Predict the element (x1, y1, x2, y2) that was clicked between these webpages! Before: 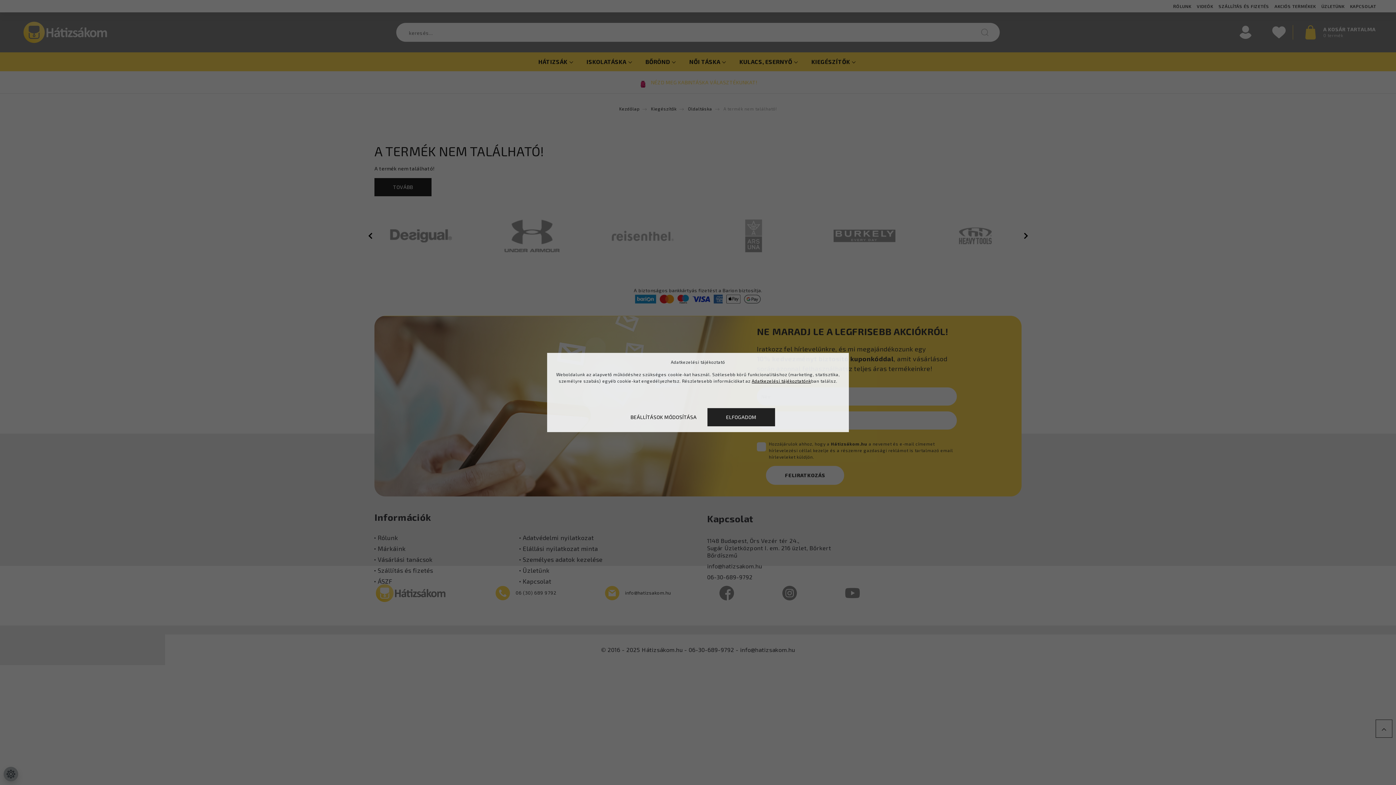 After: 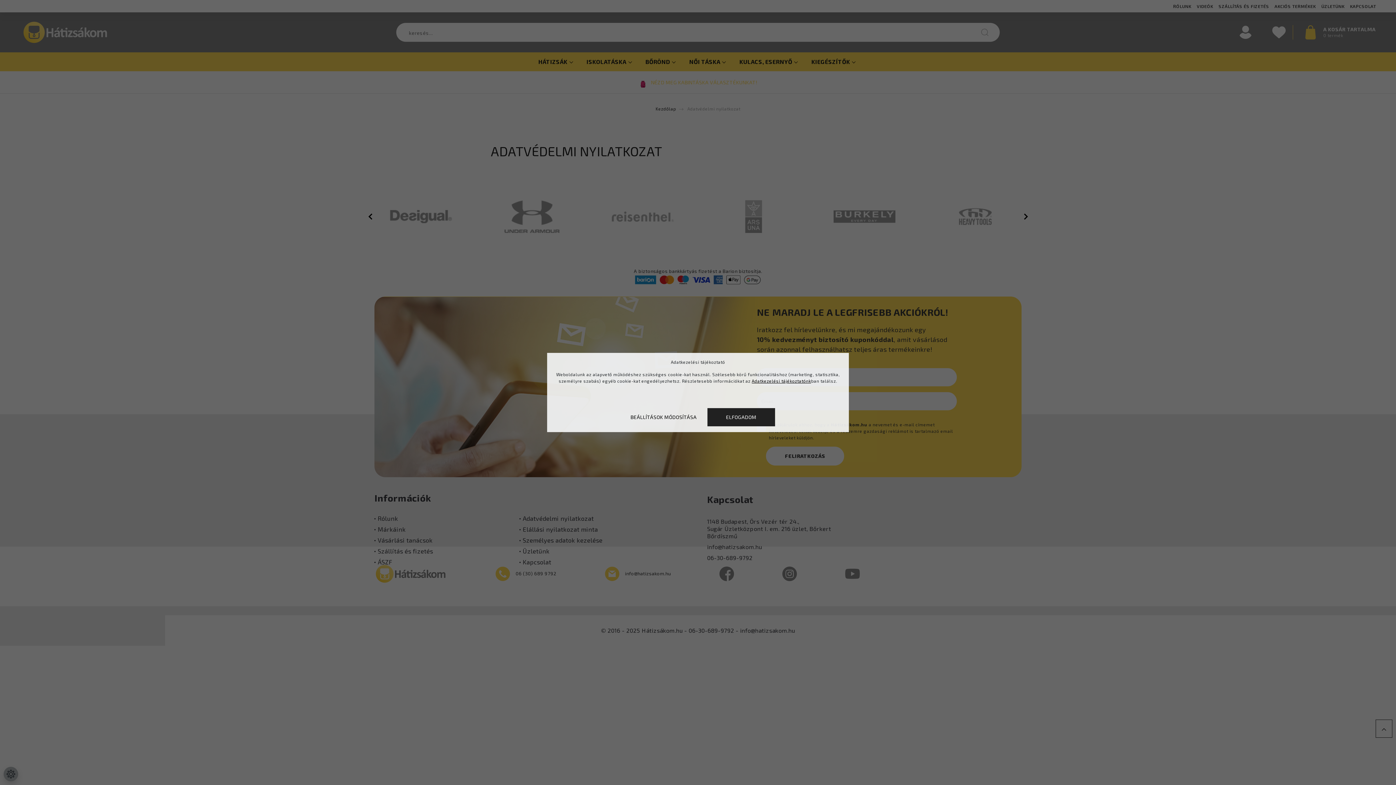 Action: bbox: (752, 378, 811, 383) label: Adatkezelési tájékoztatónk